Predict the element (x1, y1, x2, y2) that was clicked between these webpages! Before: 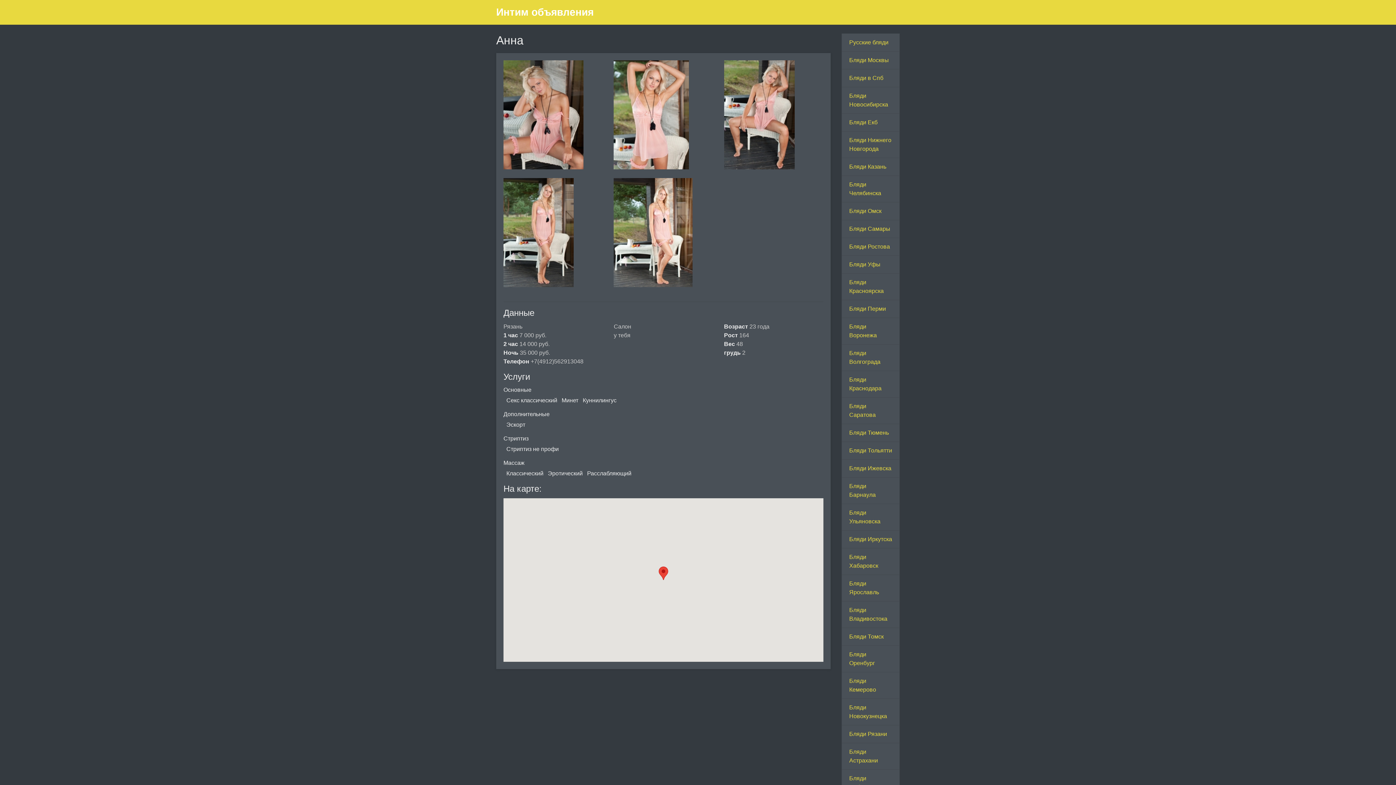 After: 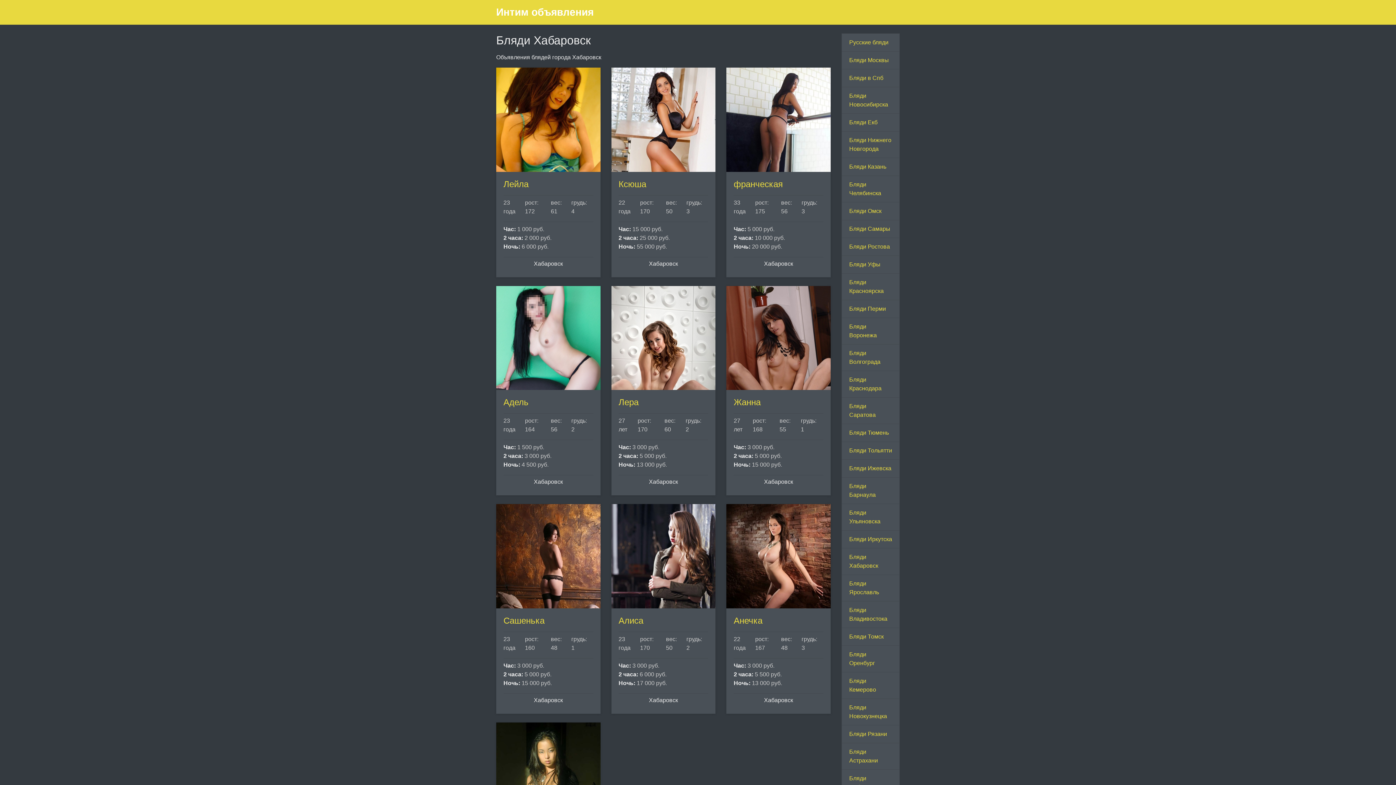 Action: bbox: (841, 548, 899, 575) label: Бляди Хабаровск